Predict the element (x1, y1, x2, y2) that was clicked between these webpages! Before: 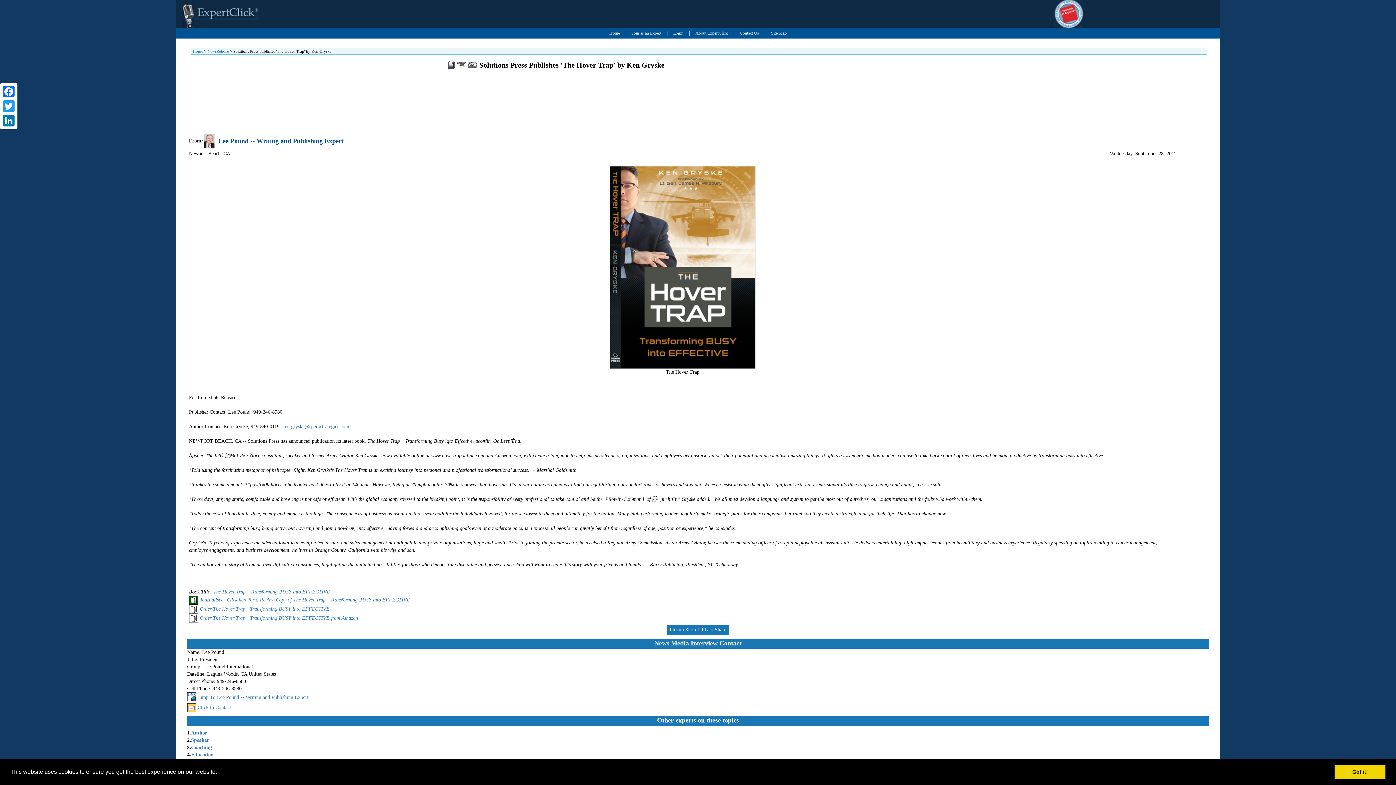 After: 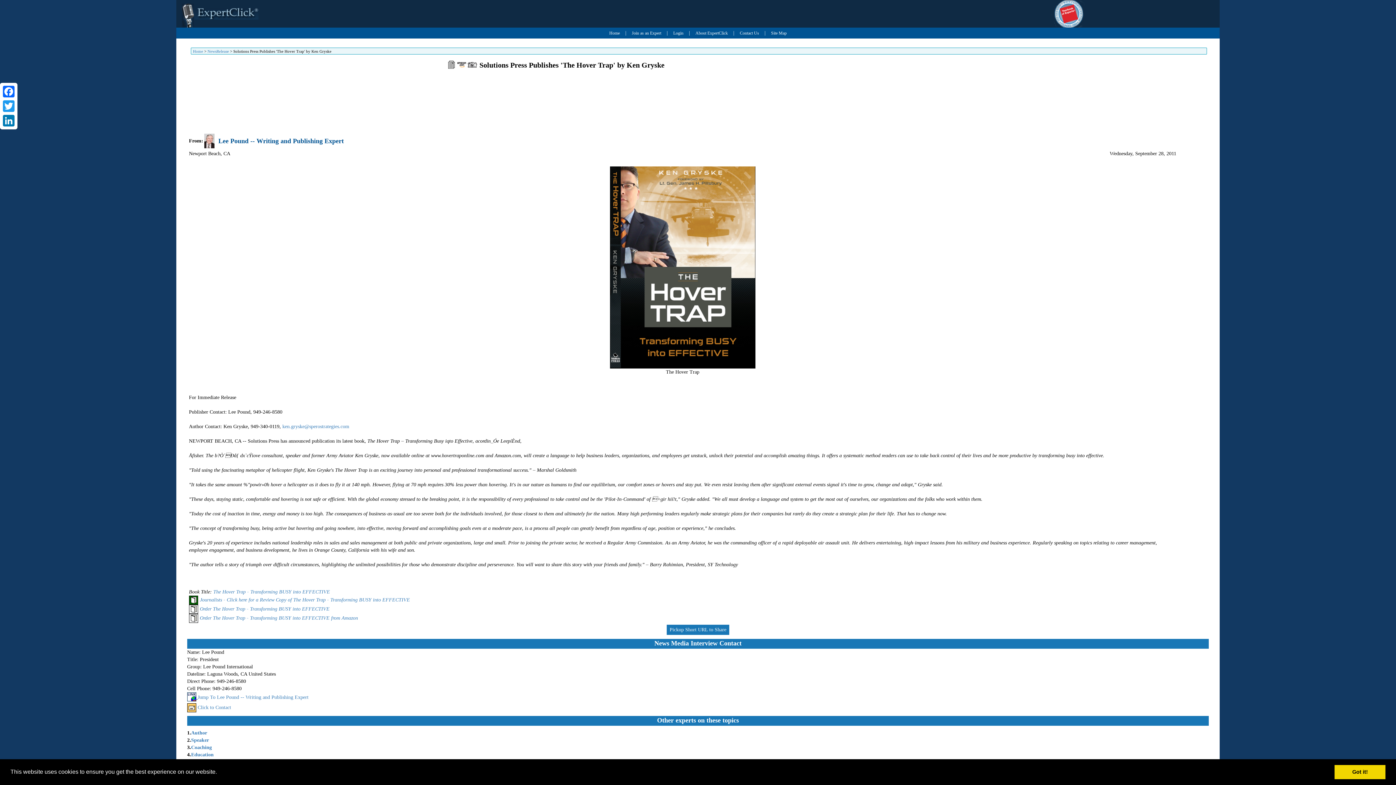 Action: label:   bbox: (187, 694, 197, 700)